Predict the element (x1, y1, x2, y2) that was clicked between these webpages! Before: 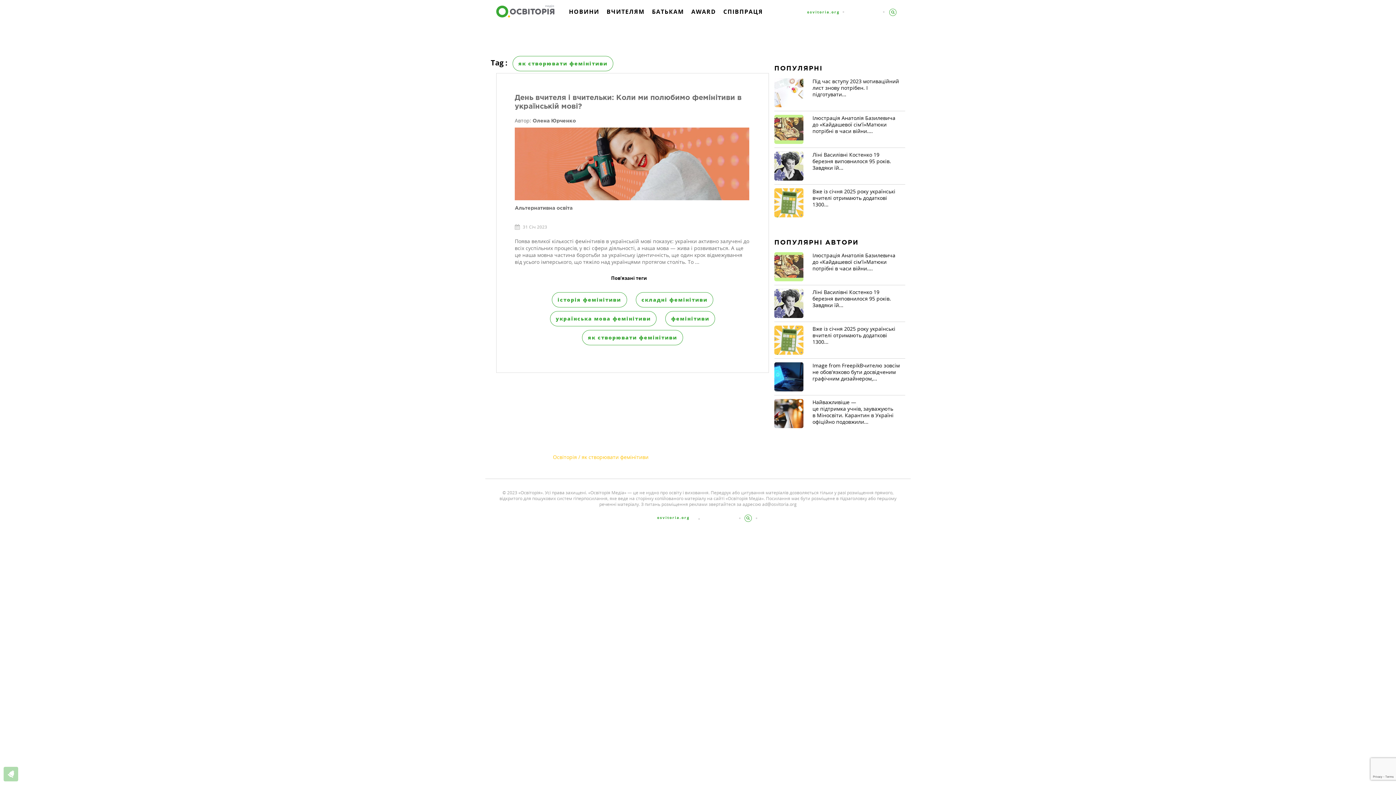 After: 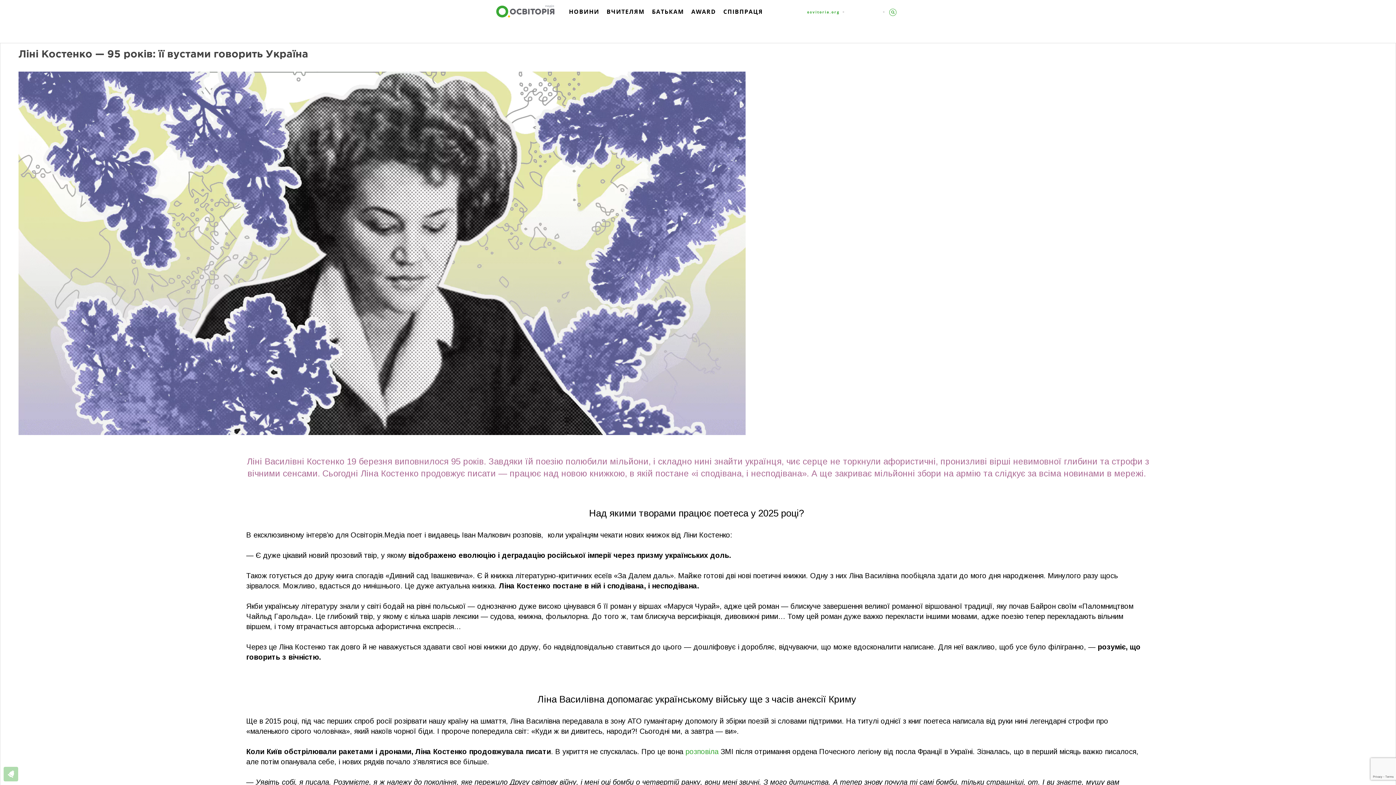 Action: bbox: (774, 151, 807, 180)